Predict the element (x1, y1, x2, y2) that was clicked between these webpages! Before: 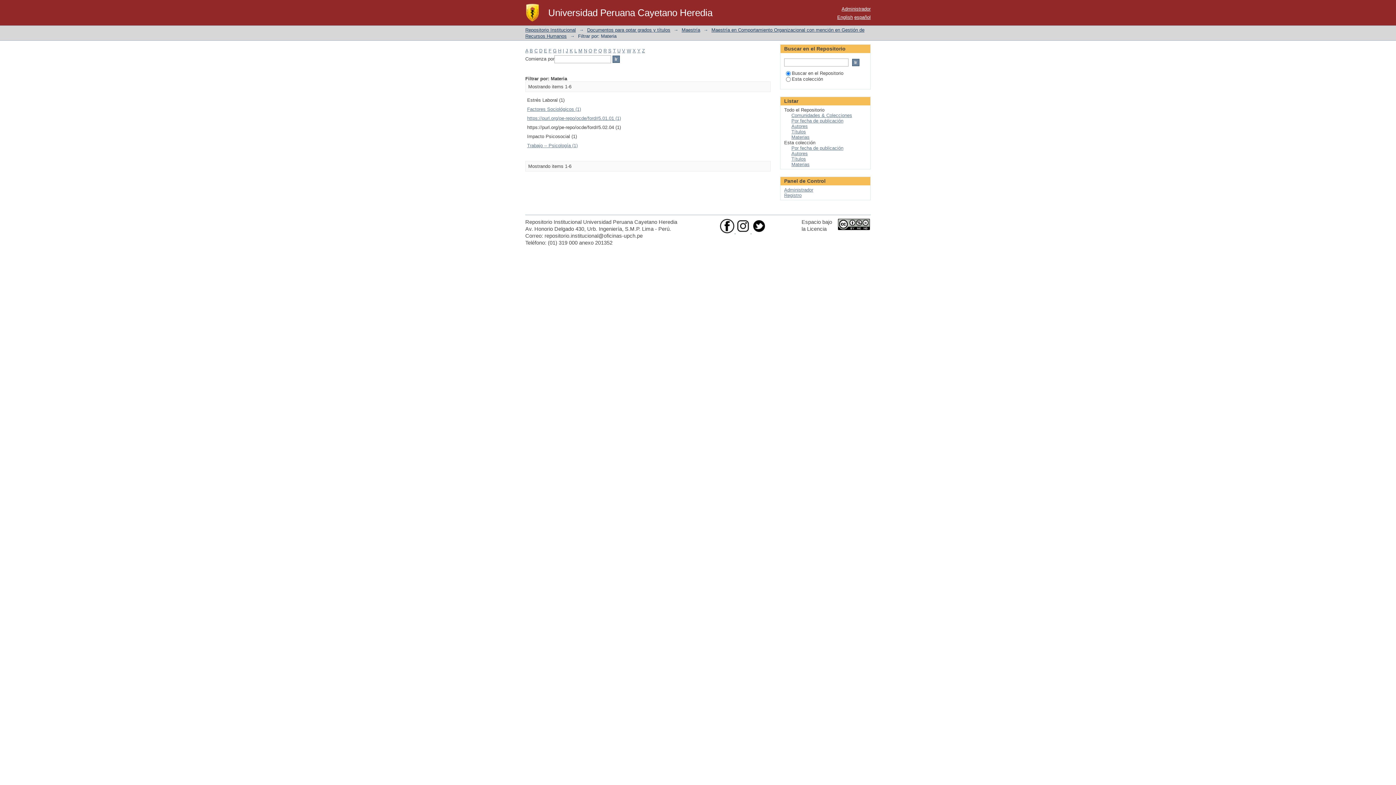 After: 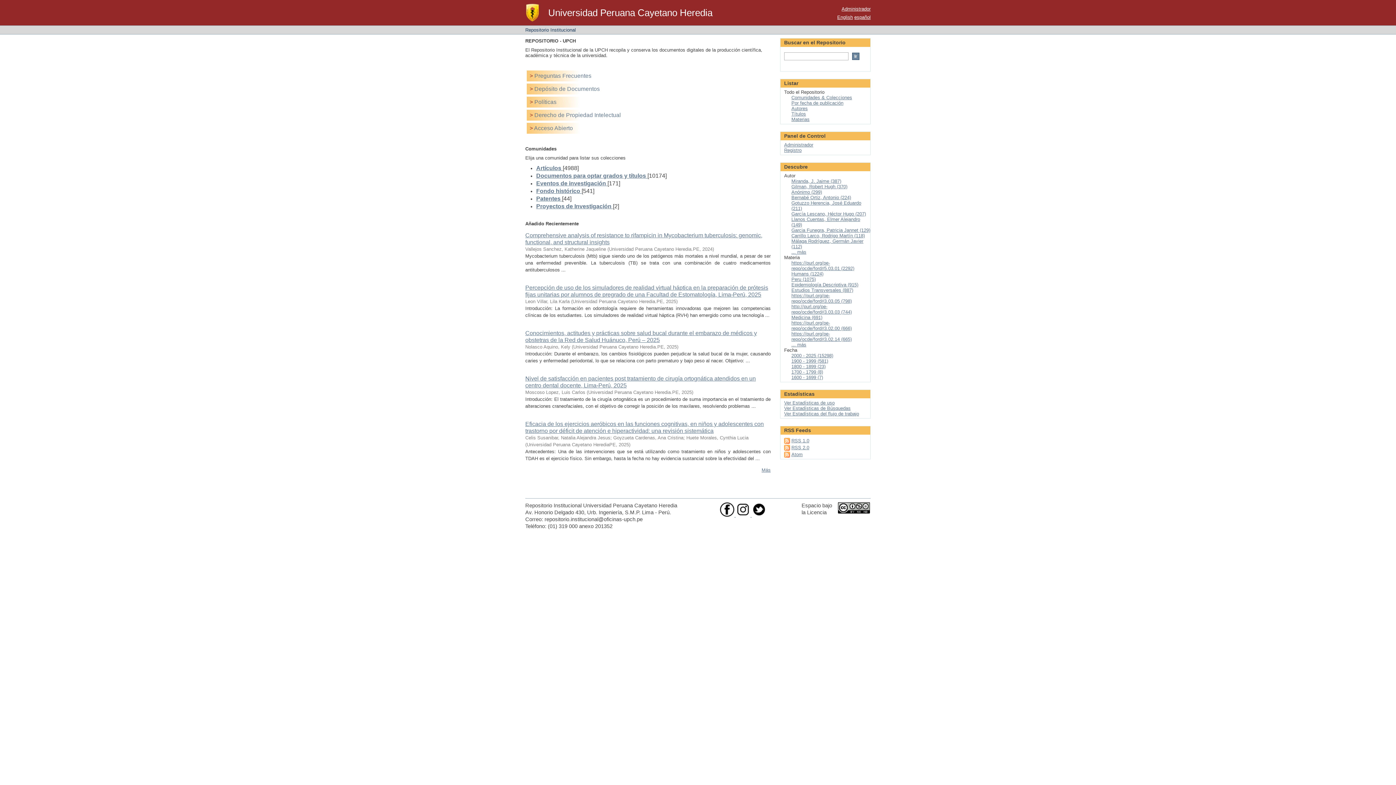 Action: label: Repositorio Institucional bbox: (525, 27, 576, 32)